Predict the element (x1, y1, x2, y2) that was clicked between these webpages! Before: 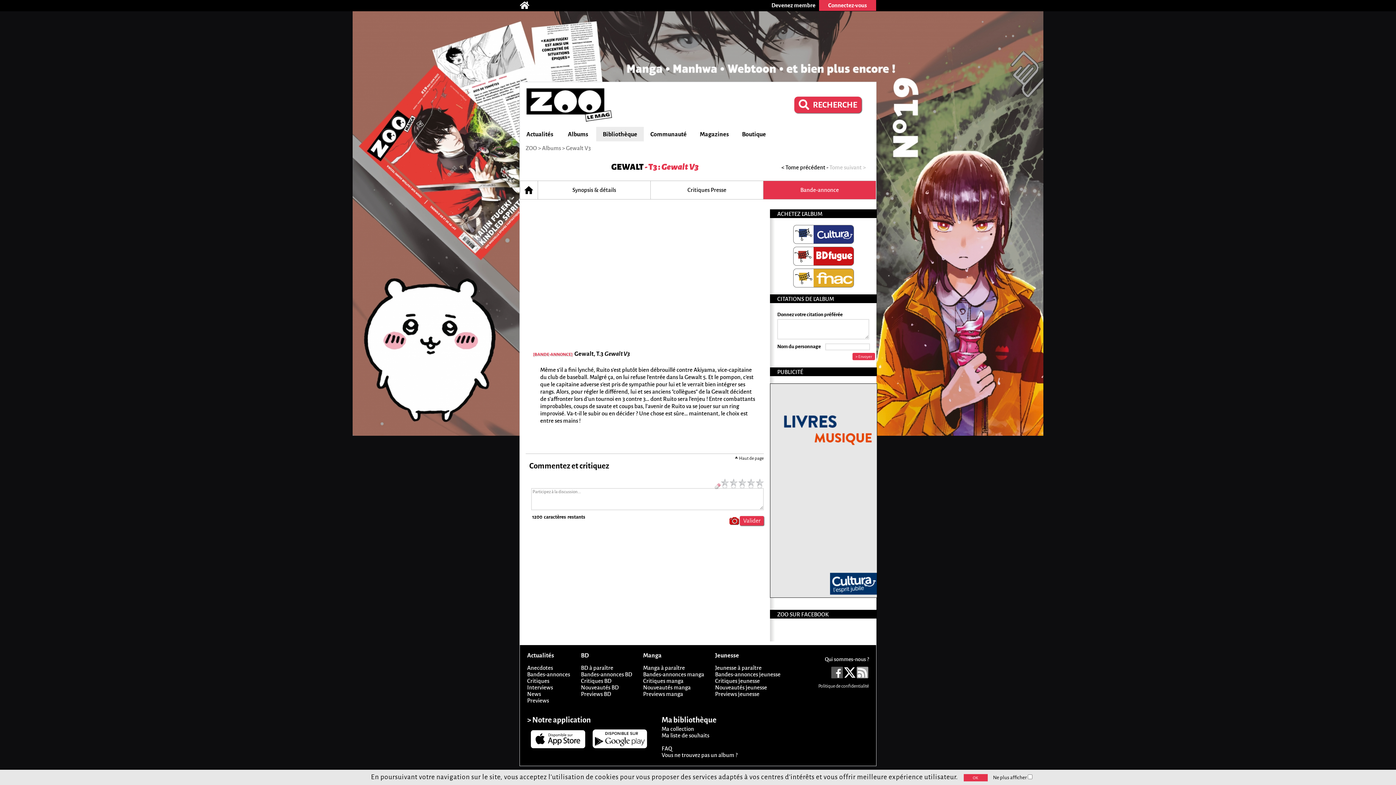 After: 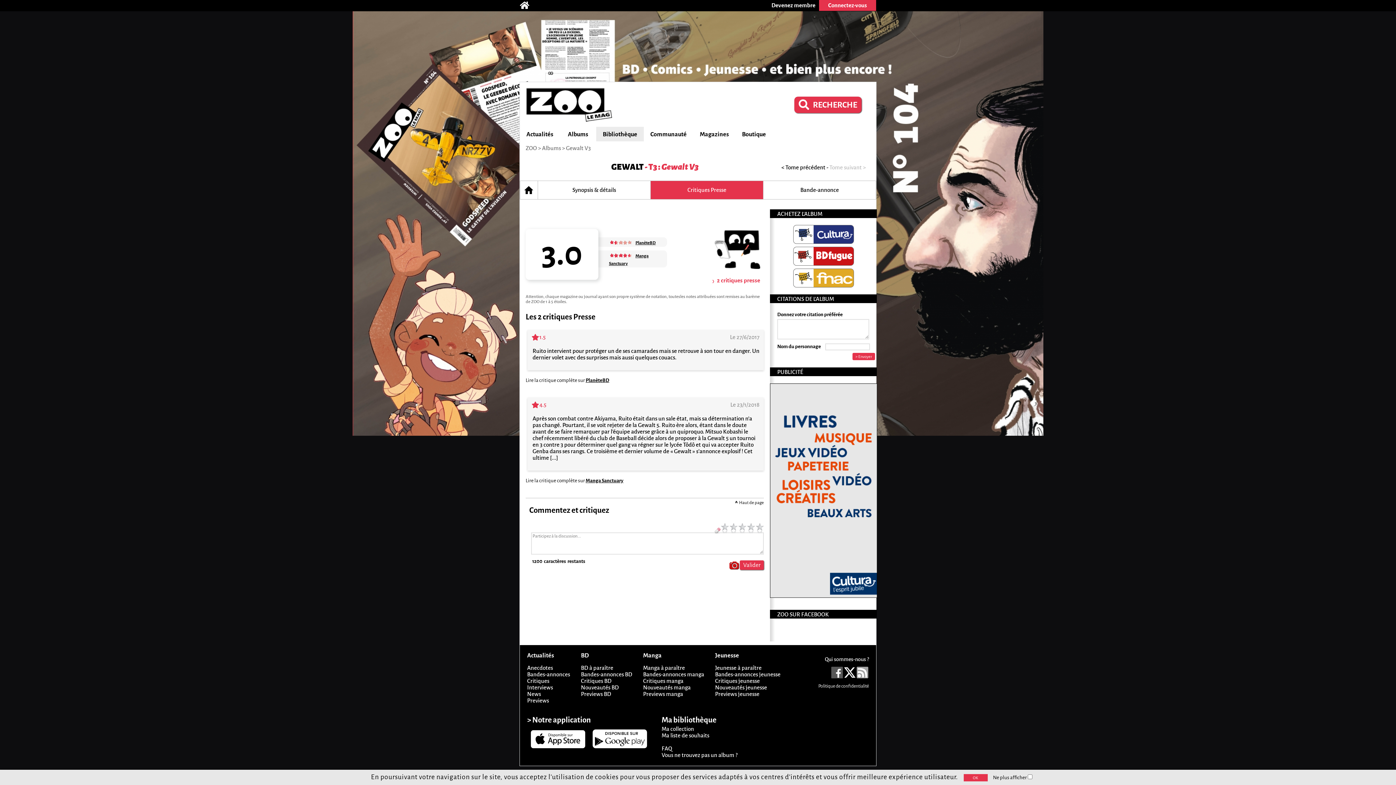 Action: label: Critiques Presse bbox: (650, 181, 763, 199)